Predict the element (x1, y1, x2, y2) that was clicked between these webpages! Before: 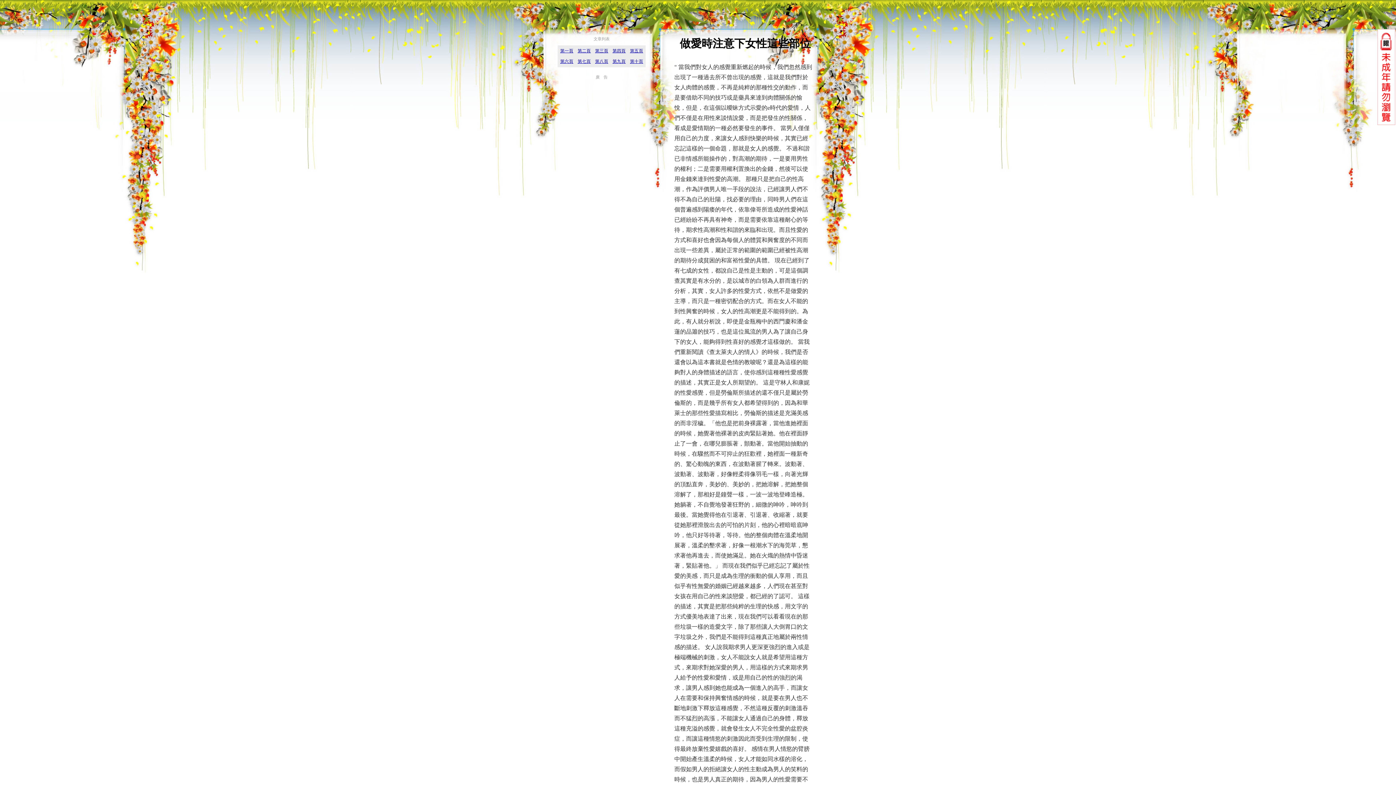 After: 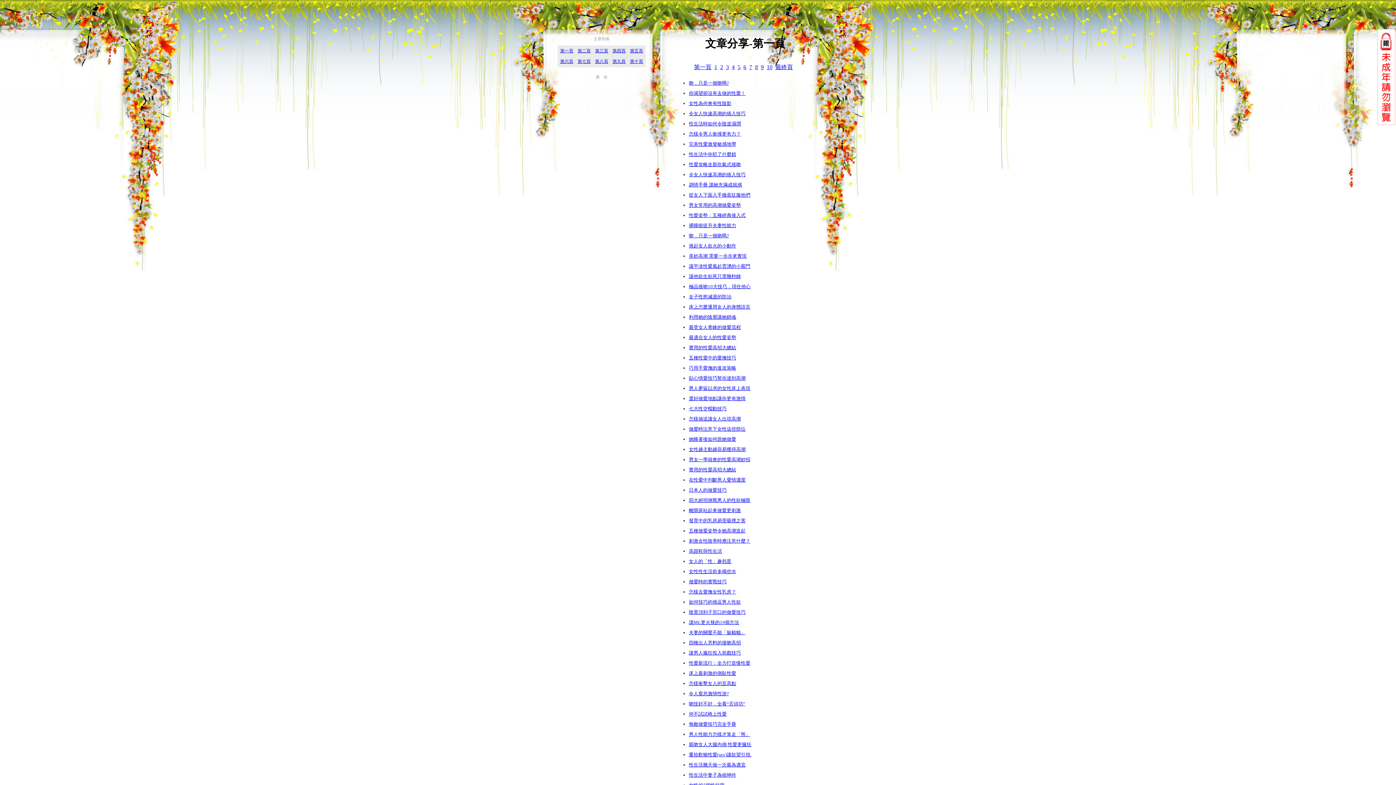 Action: label: 第一頁 bbox: (560, 48, 573, 53)